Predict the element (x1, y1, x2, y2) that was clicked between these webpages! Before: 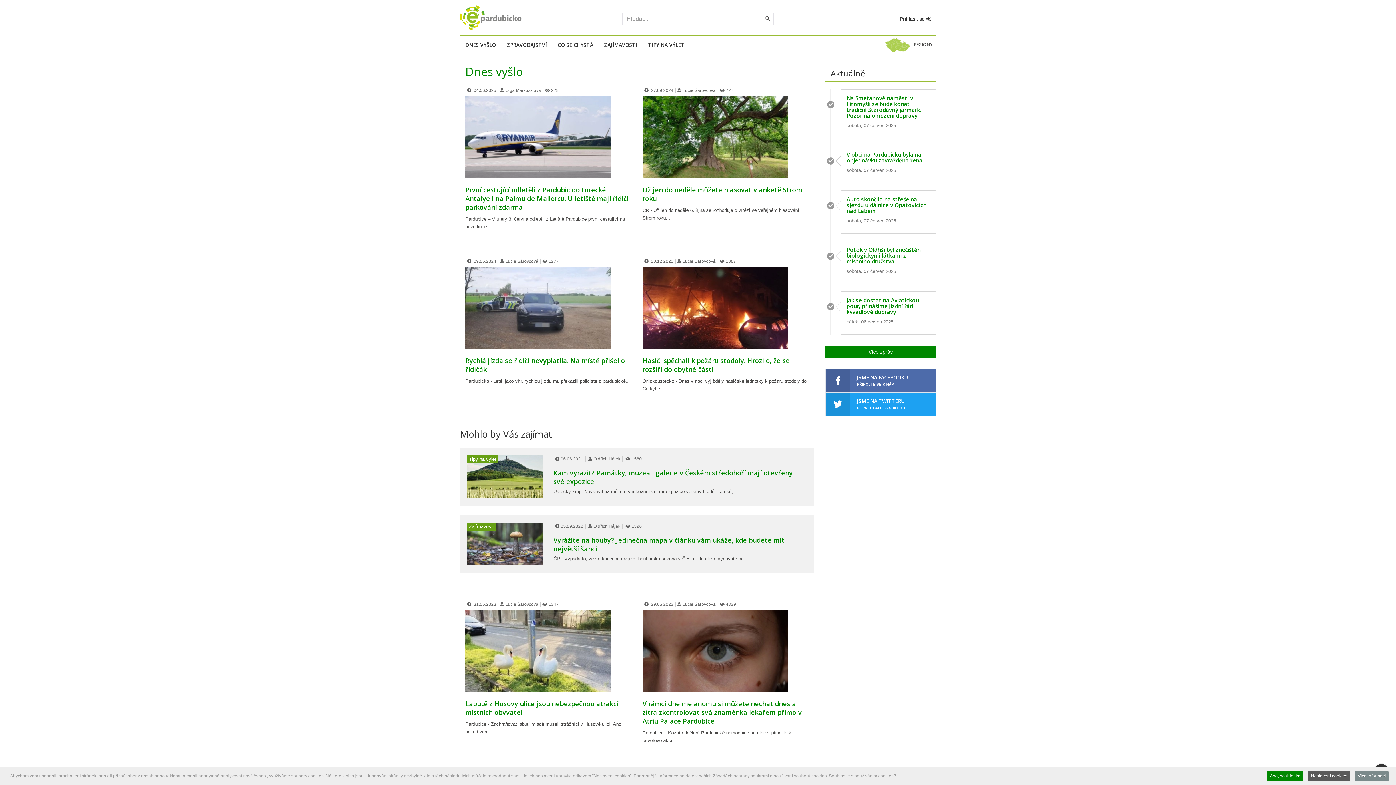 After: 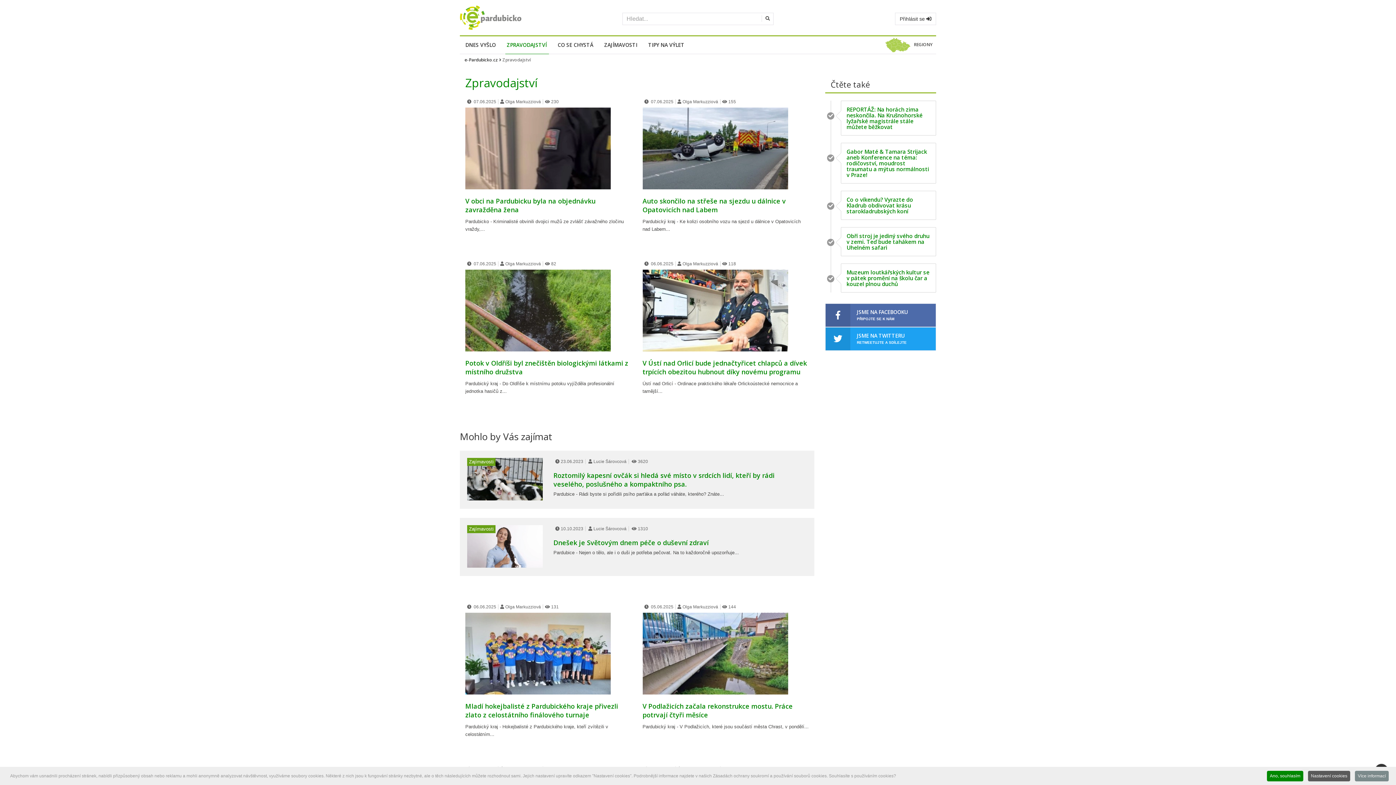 Action: bbox: (501, 36, 552, 53) label: ZPRAVODAJSTVÍ